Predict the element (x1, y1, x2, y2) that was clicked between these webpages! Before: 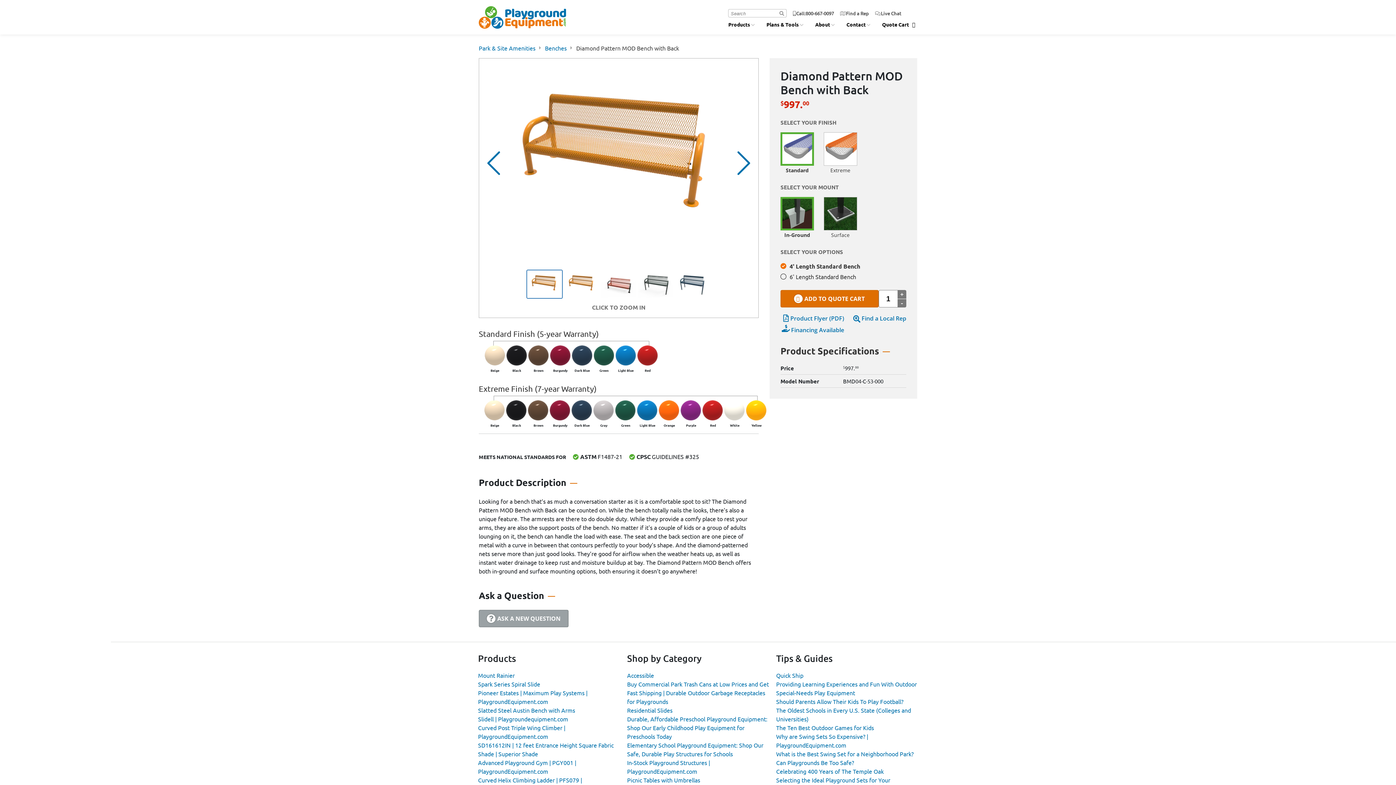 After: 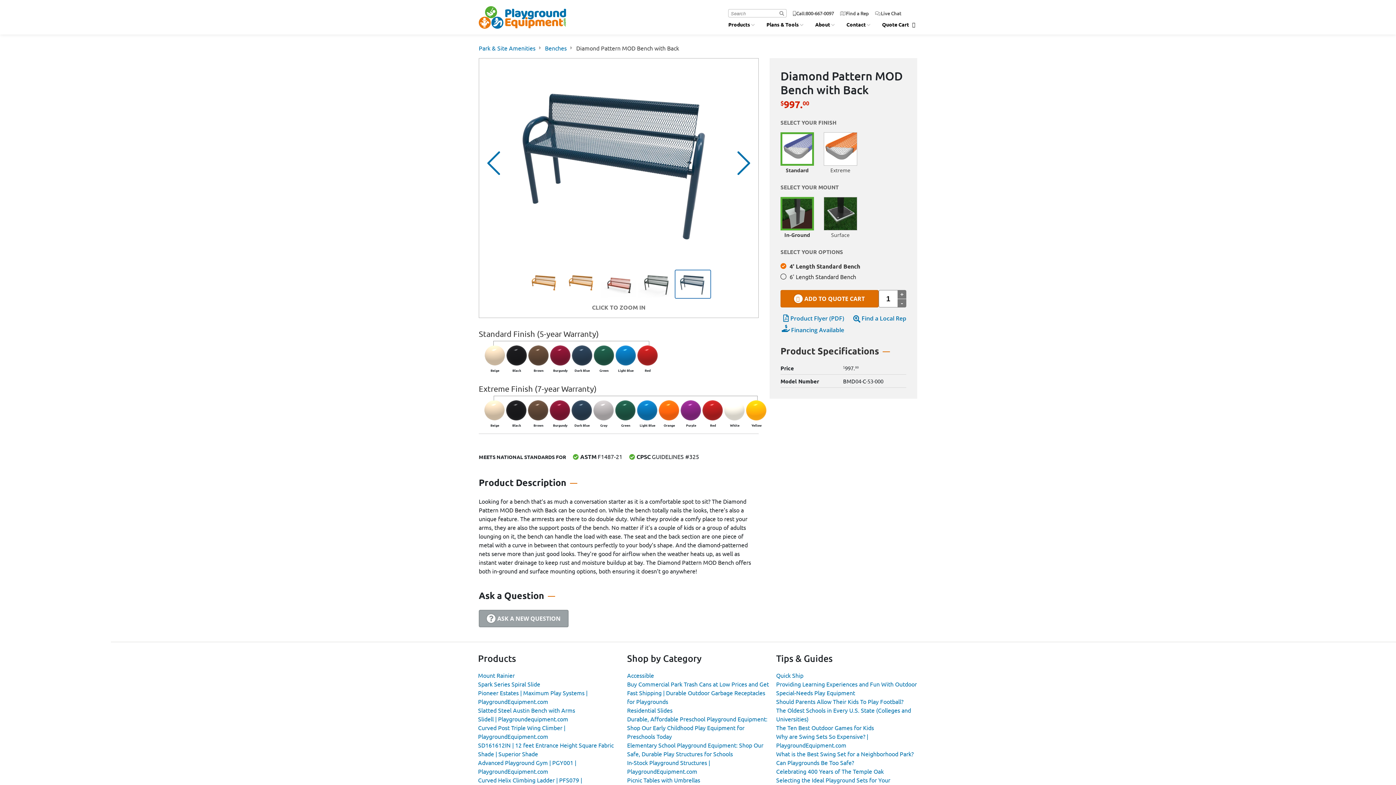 Action: bbox: (674, 269, 711, 298) label: Go to Slide 5